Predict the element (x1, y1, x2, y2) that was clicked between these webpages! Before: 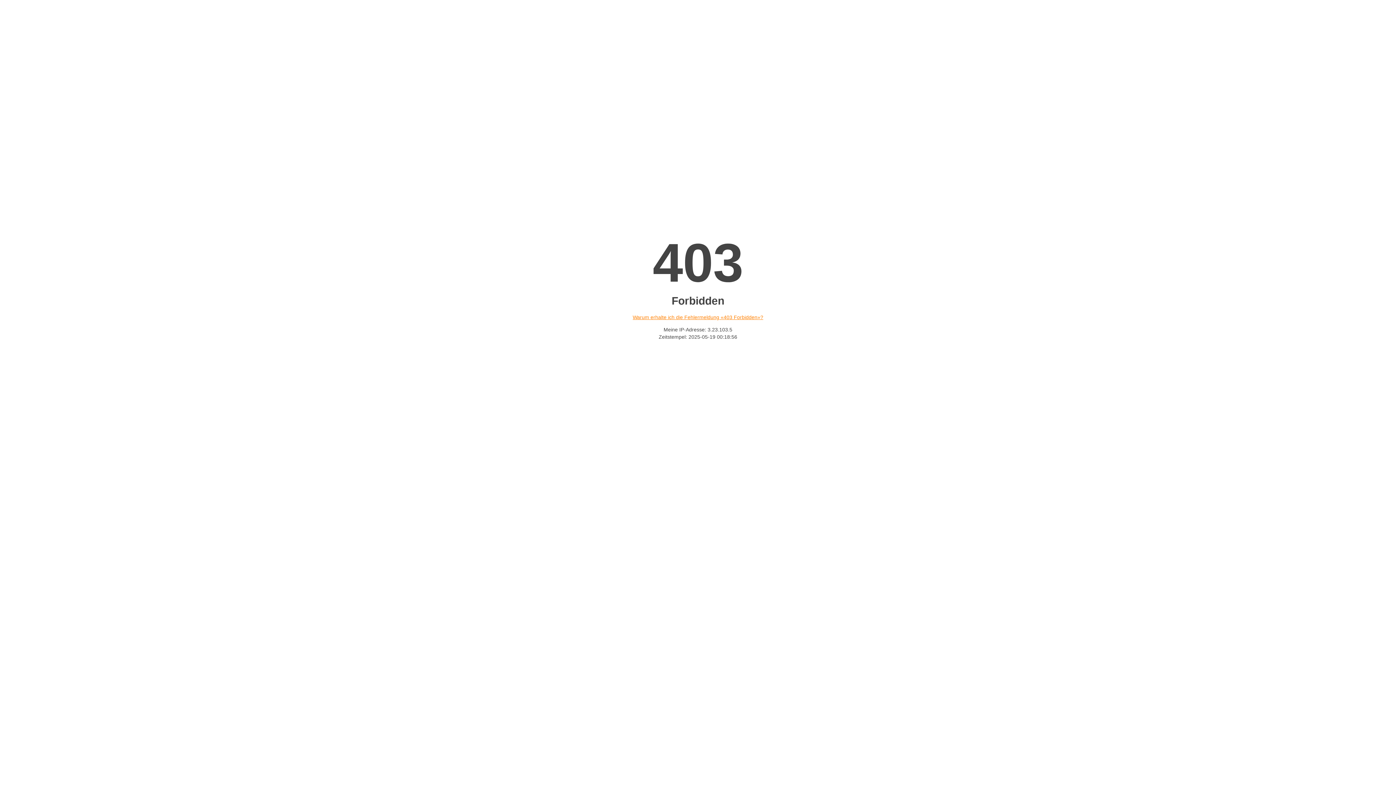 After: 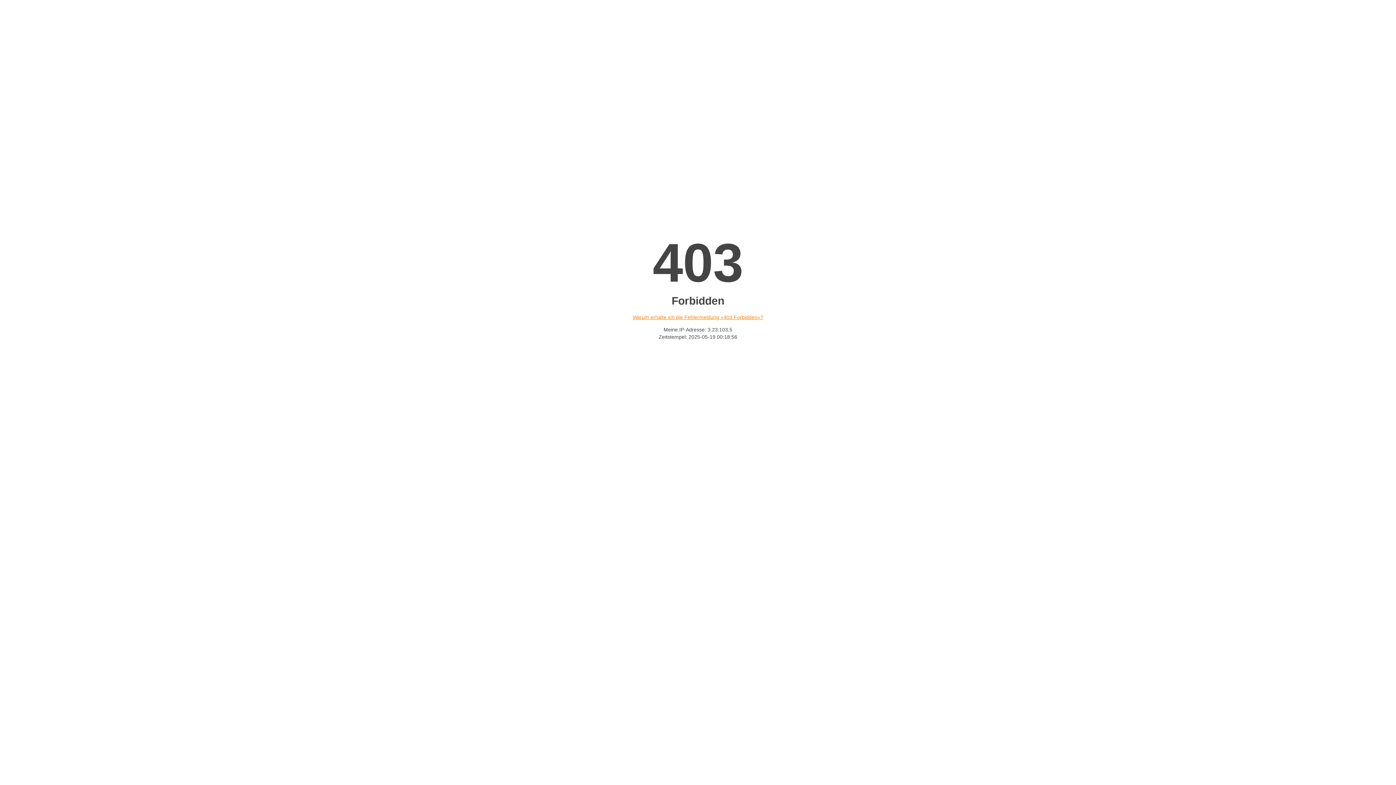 Action: label: Warum erhalte ich die Fehlermeldung «403 Forbidden»? bbox: (632, 314, 763, 320)